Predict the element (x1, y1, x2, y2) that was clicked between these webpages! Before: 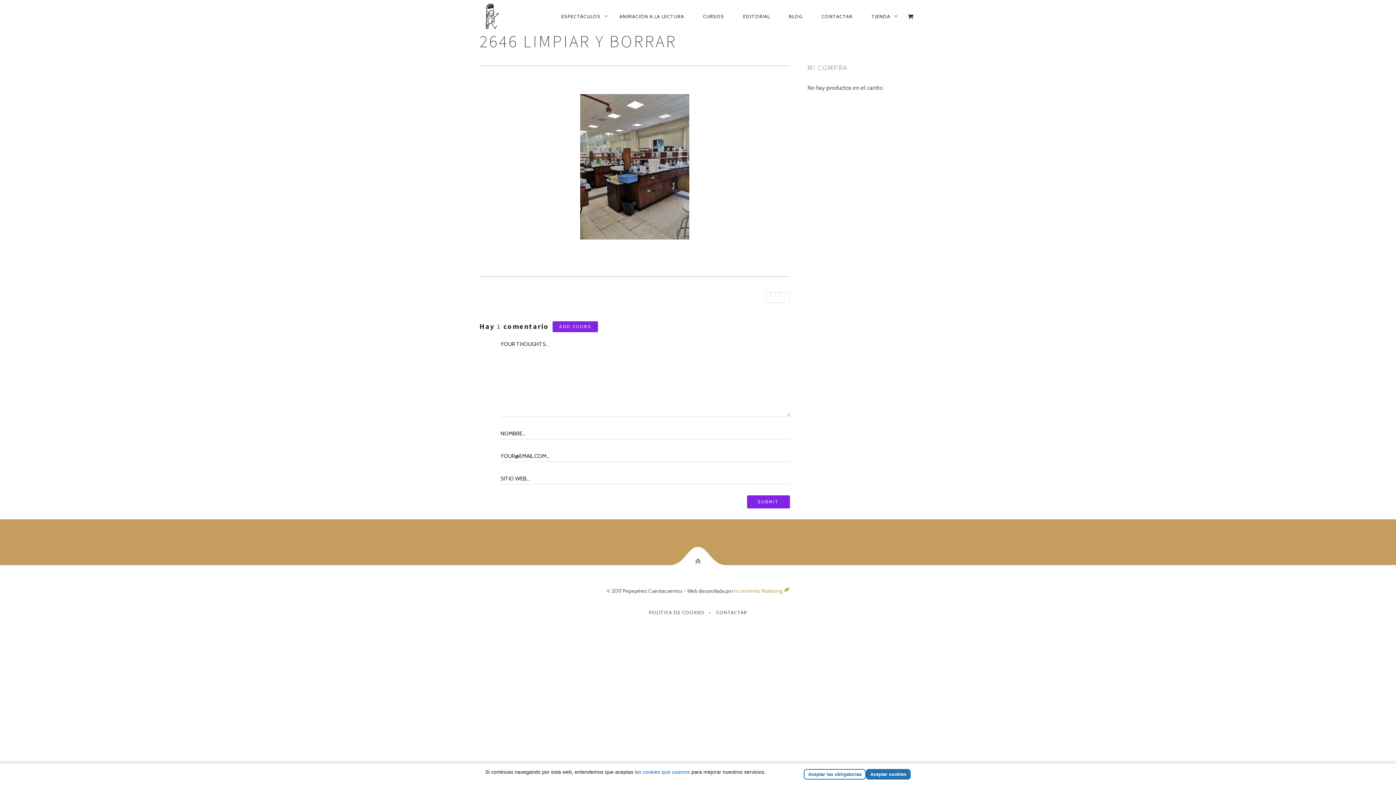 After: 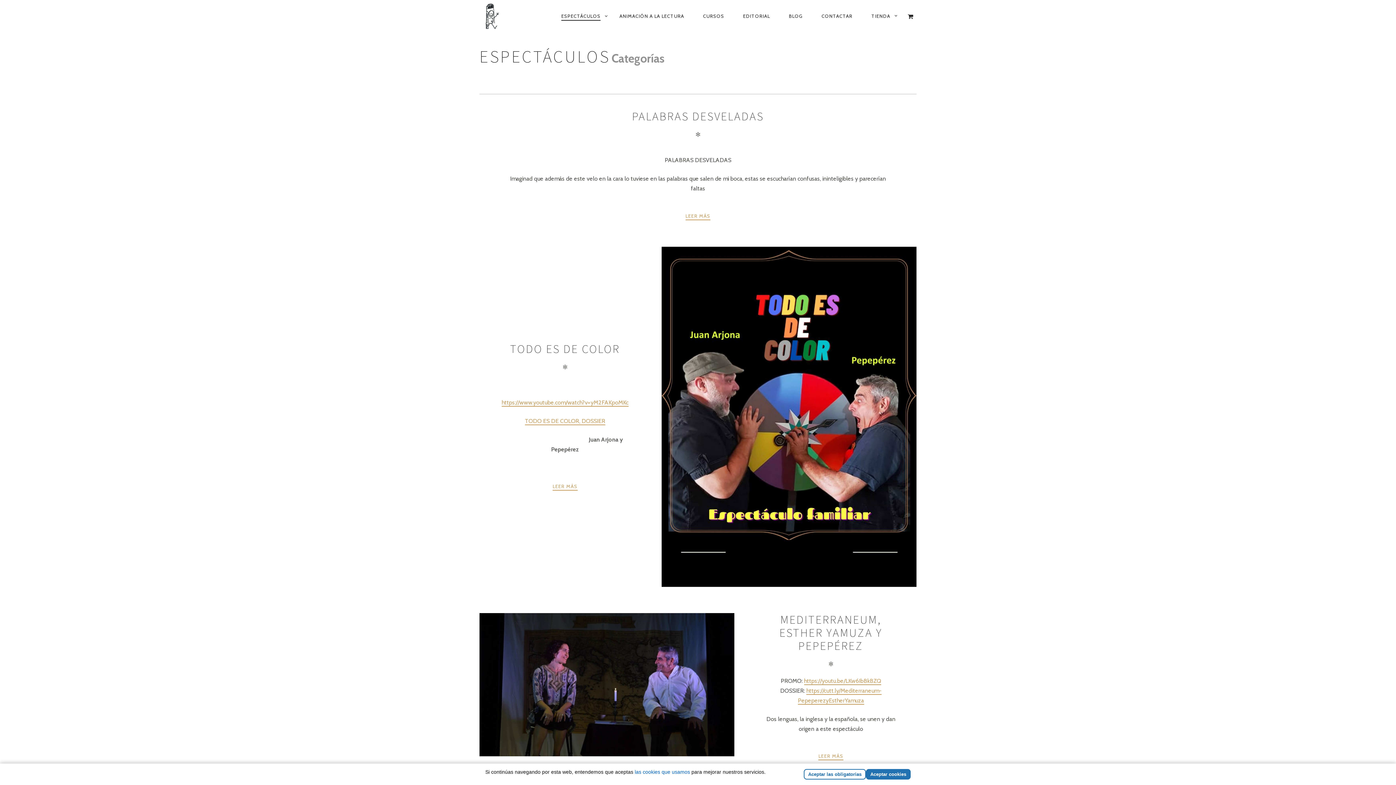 Action: bbox: (552, 8, 609, 24) label: ESPECTÁCULOS